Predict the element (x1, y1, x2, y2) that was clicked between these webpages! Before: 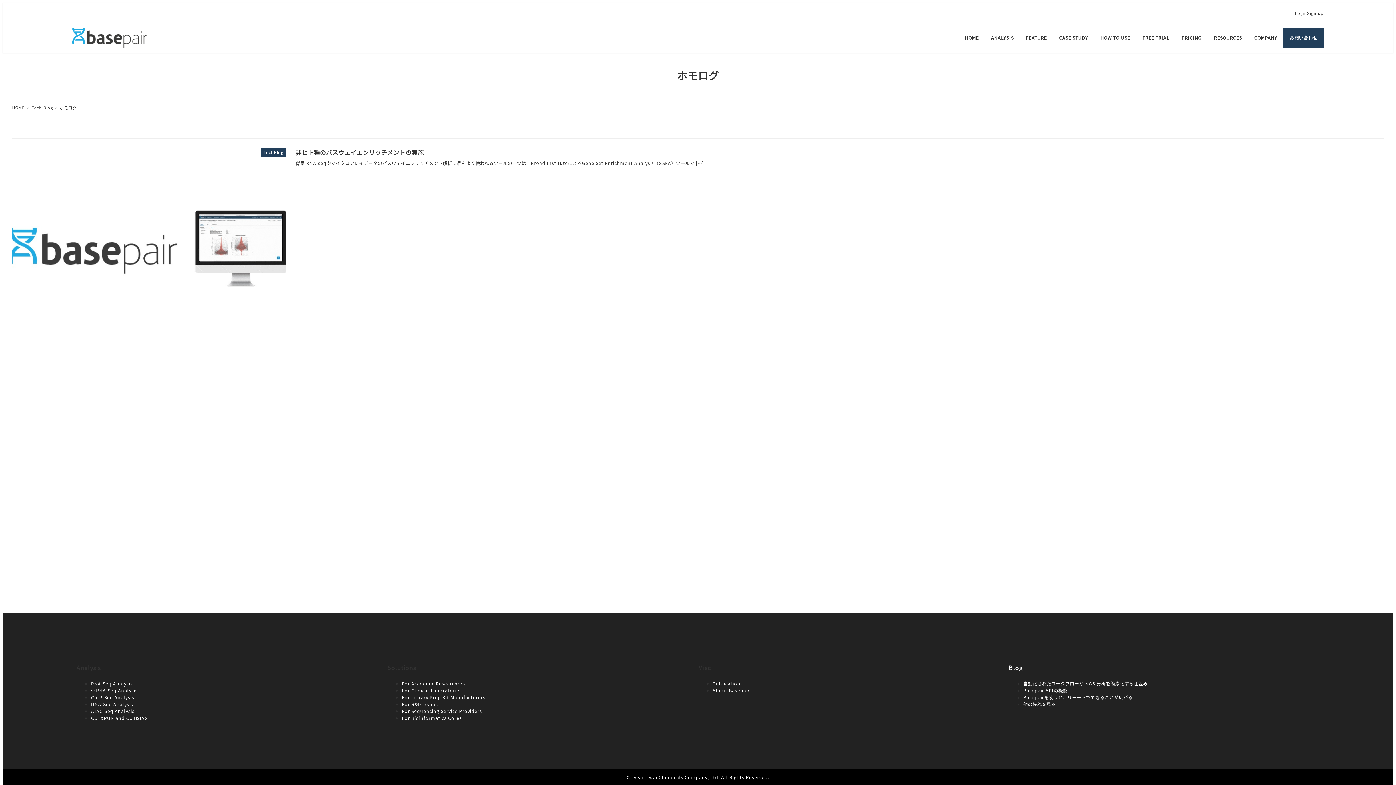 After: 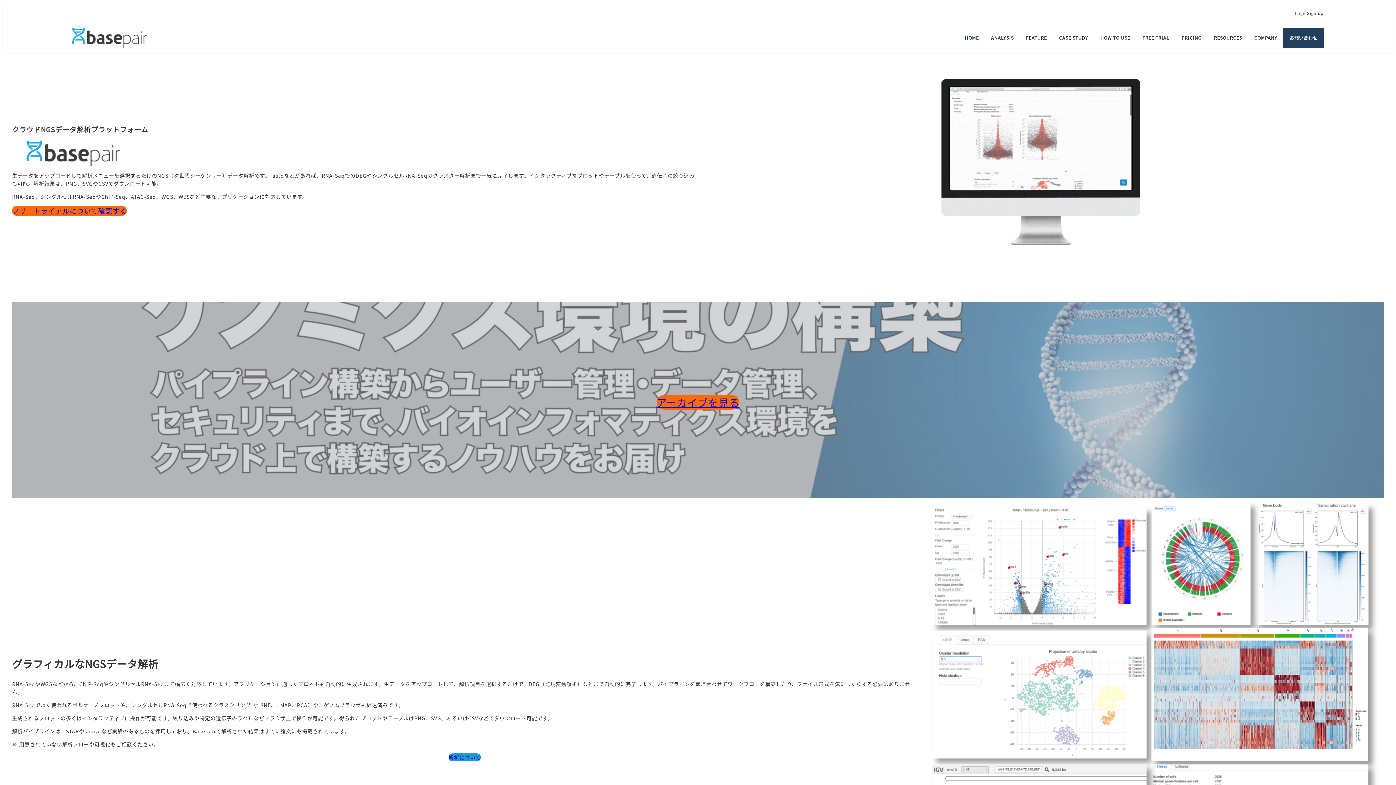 Action: label: HOME bbox: (959, 28, 985, 47)